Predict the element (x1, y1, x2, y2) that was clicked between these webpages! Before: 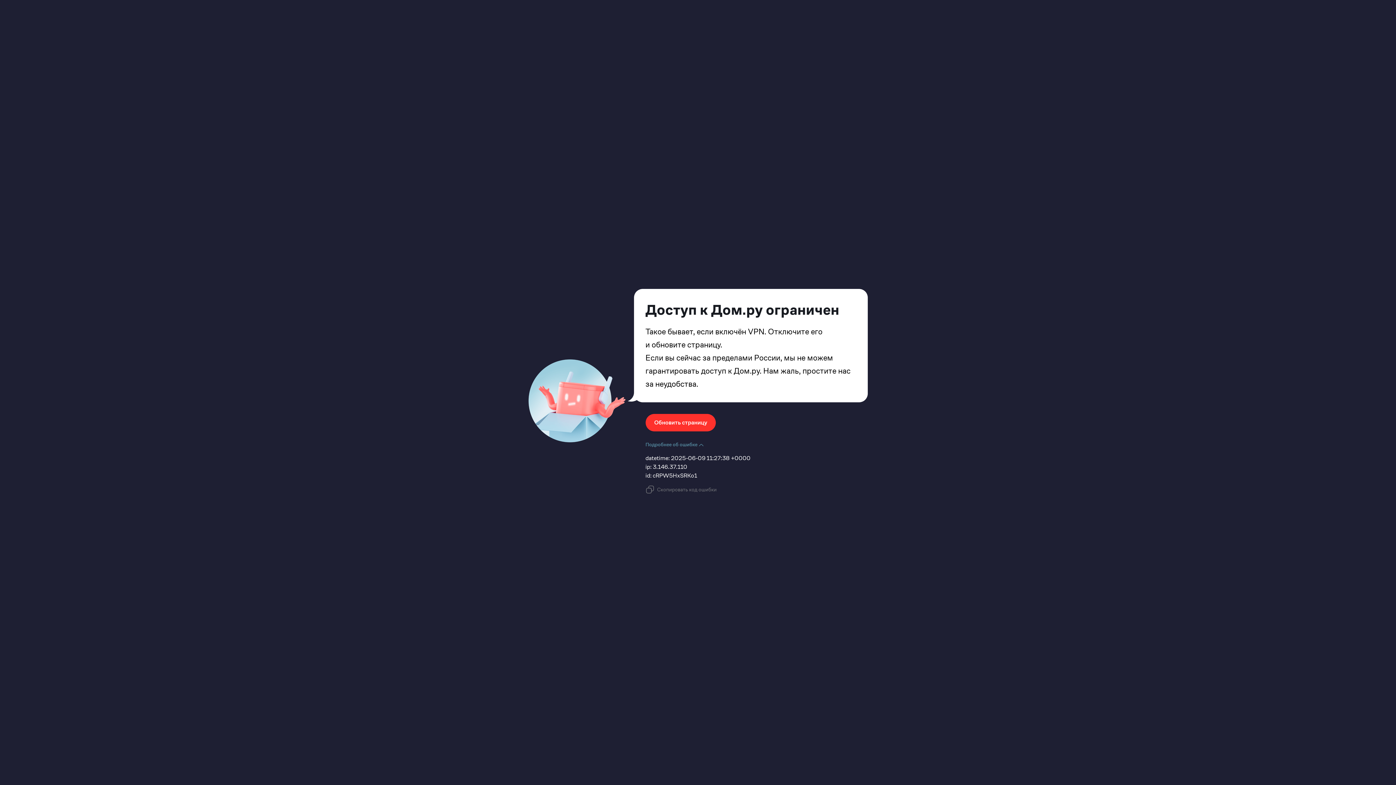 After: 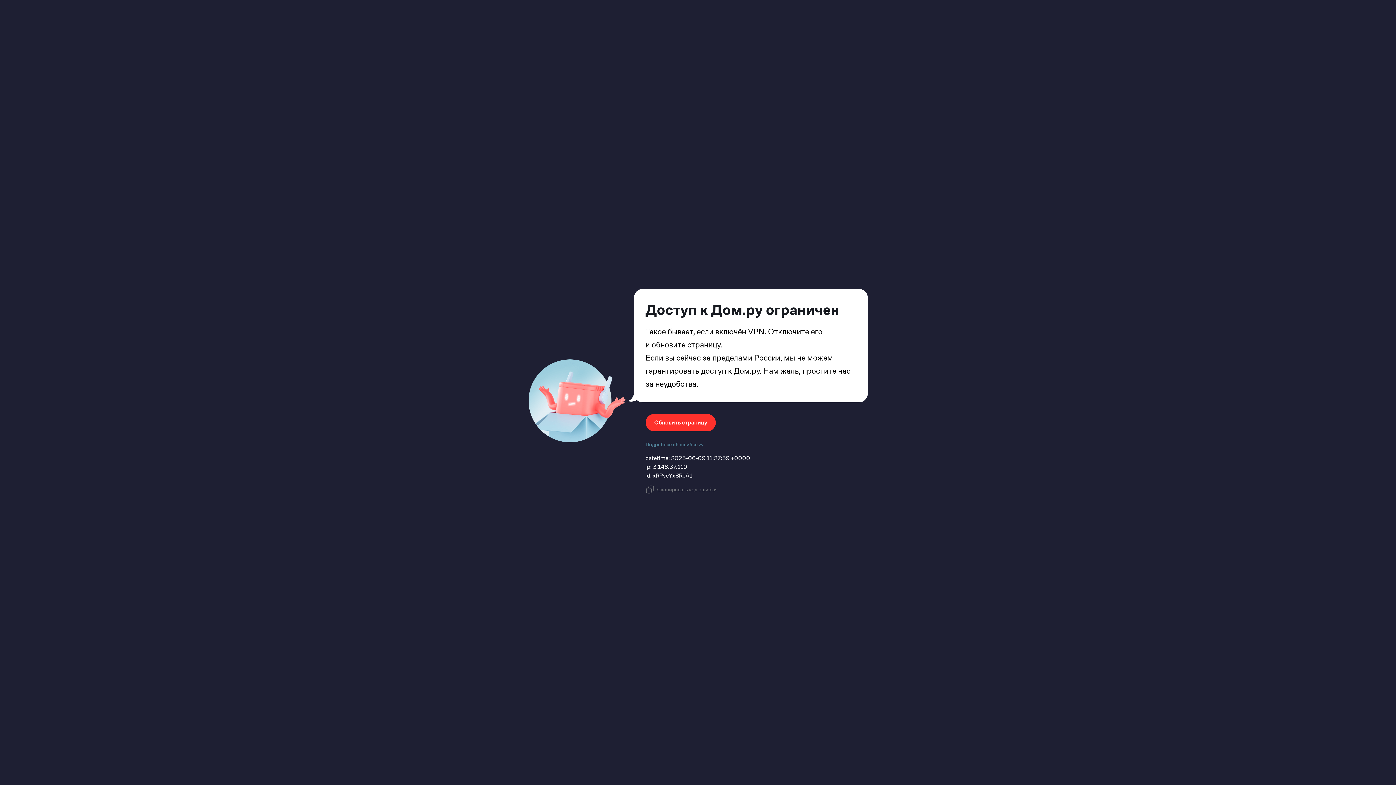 Action: label: Обновить страницу bbox: (645, 414, 716, 431)